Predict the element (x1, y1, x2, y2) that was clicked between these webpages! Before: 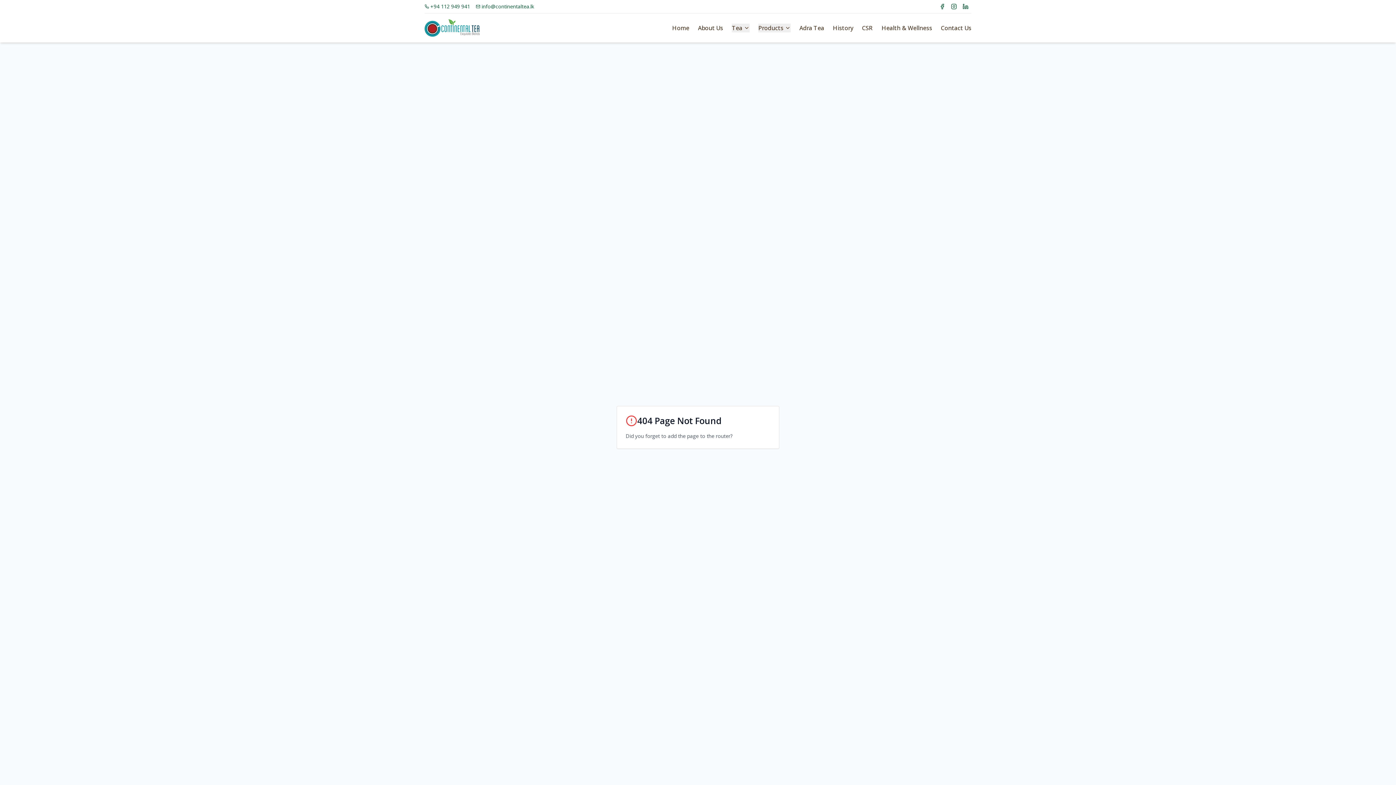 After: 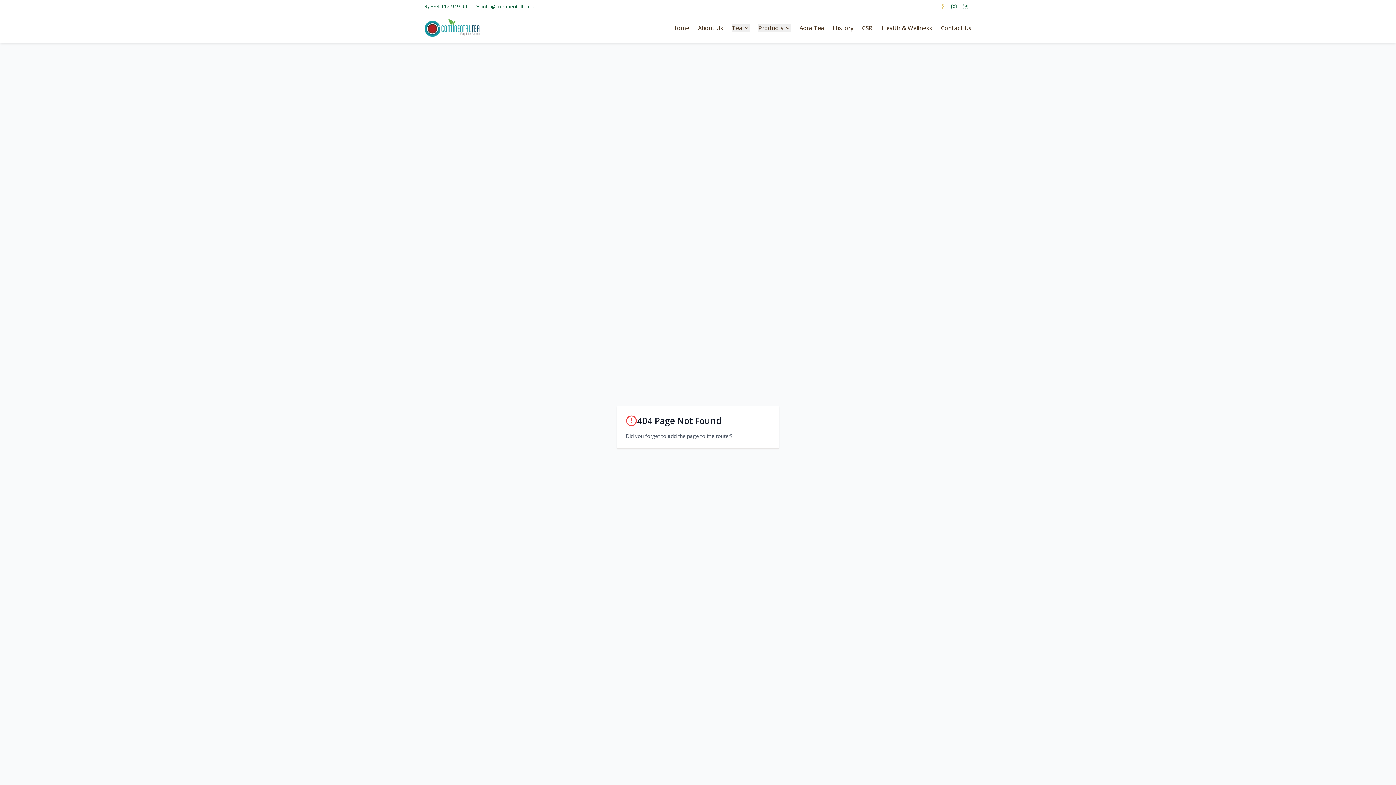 Action: bbox: (939, 3, 945, 9)